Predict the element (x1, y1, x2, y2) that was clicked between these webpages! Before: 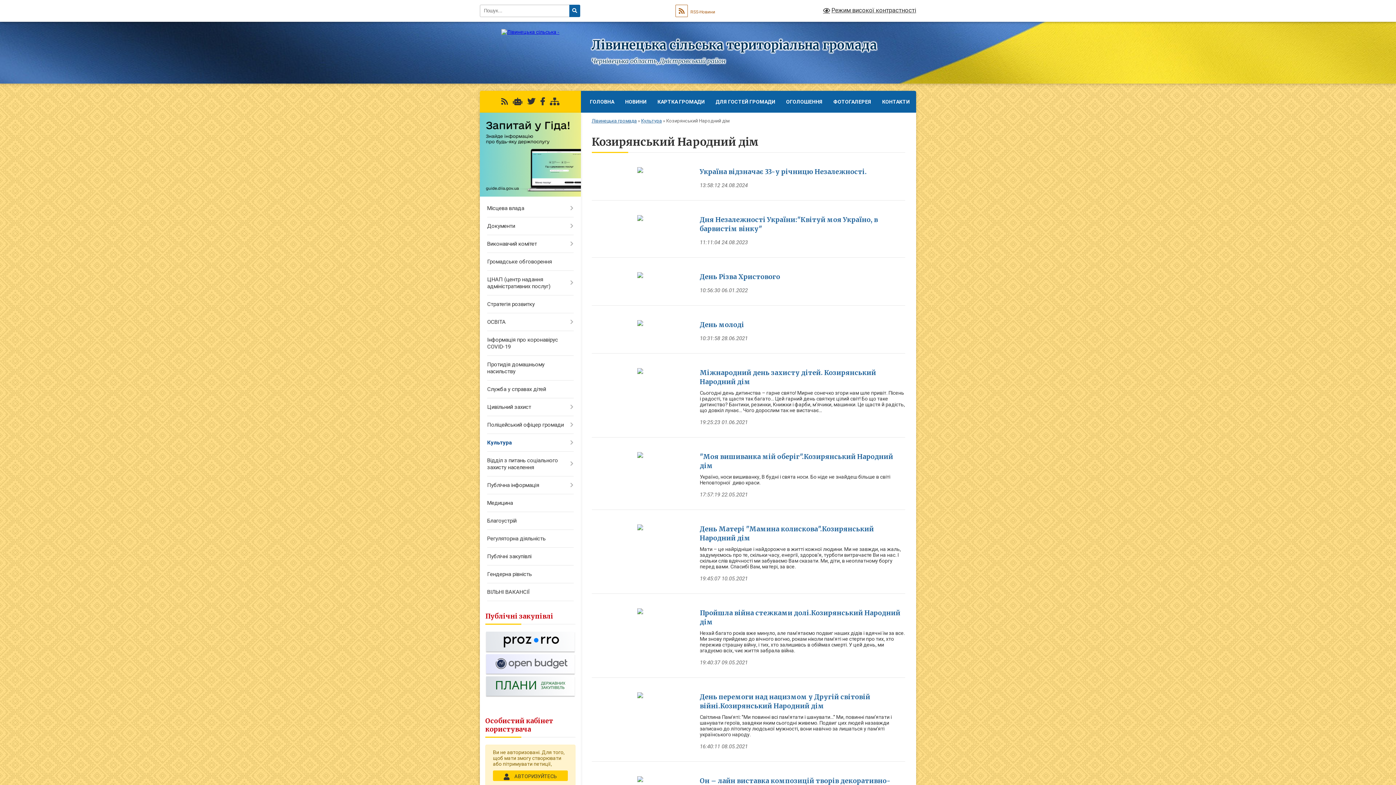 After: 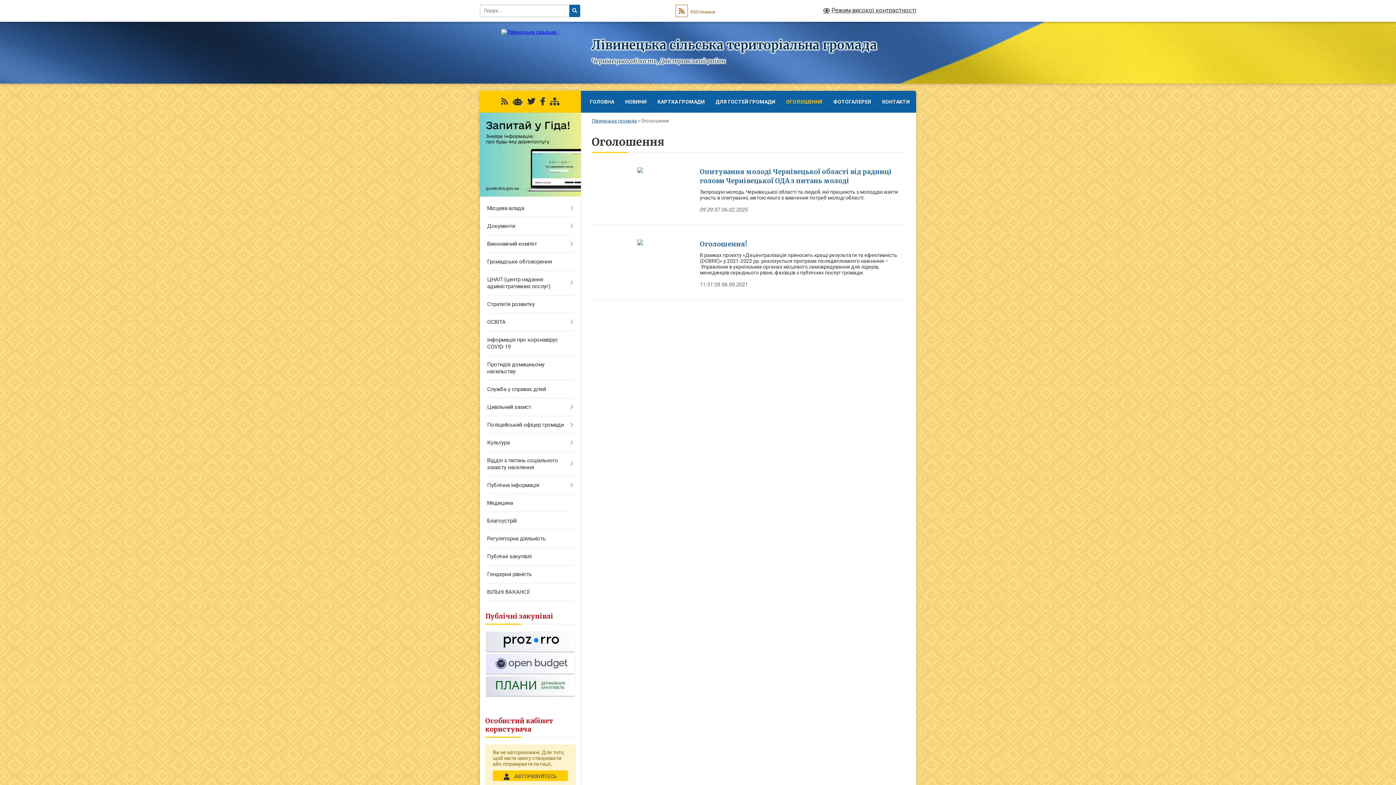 Action: bbox: (780, 90, 828, 112) label: ОГОЛОШЕННЯ